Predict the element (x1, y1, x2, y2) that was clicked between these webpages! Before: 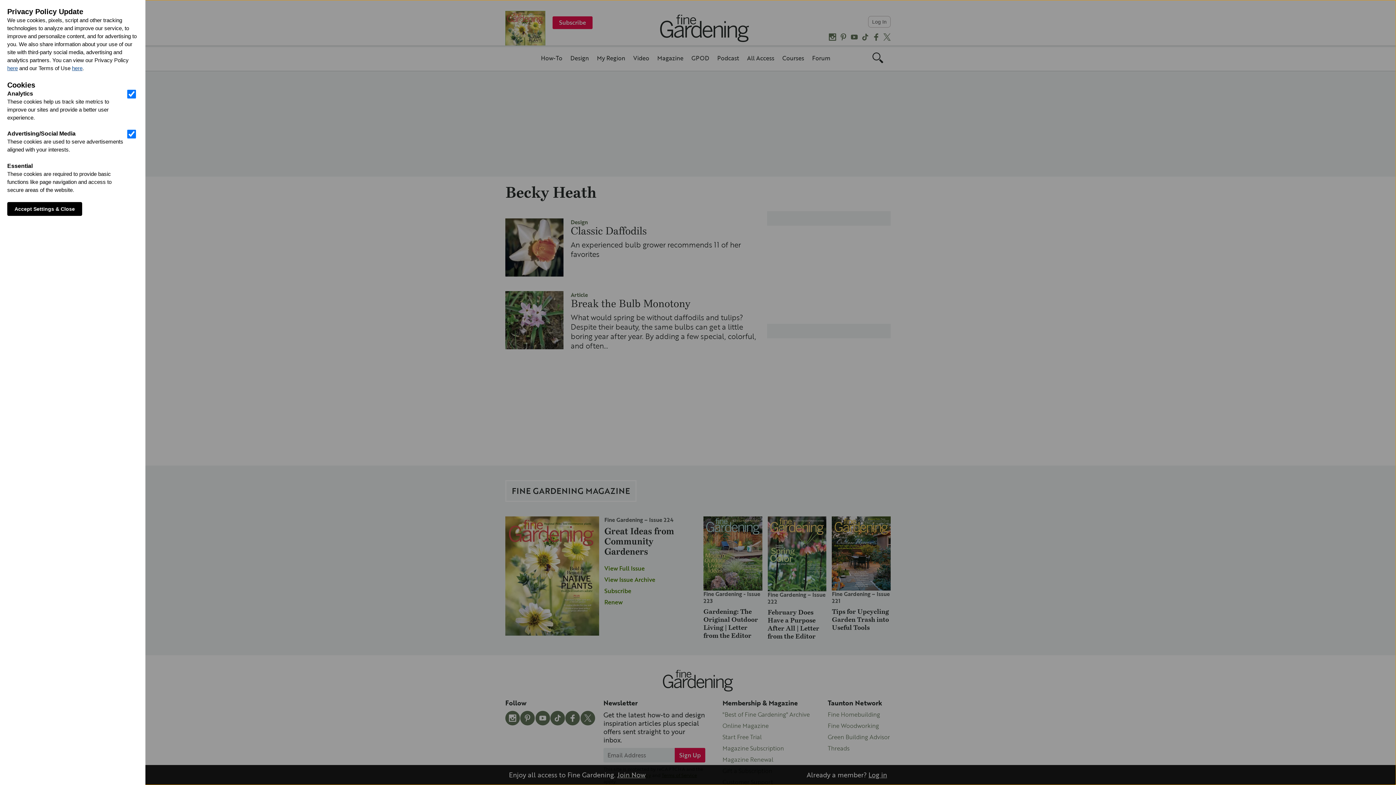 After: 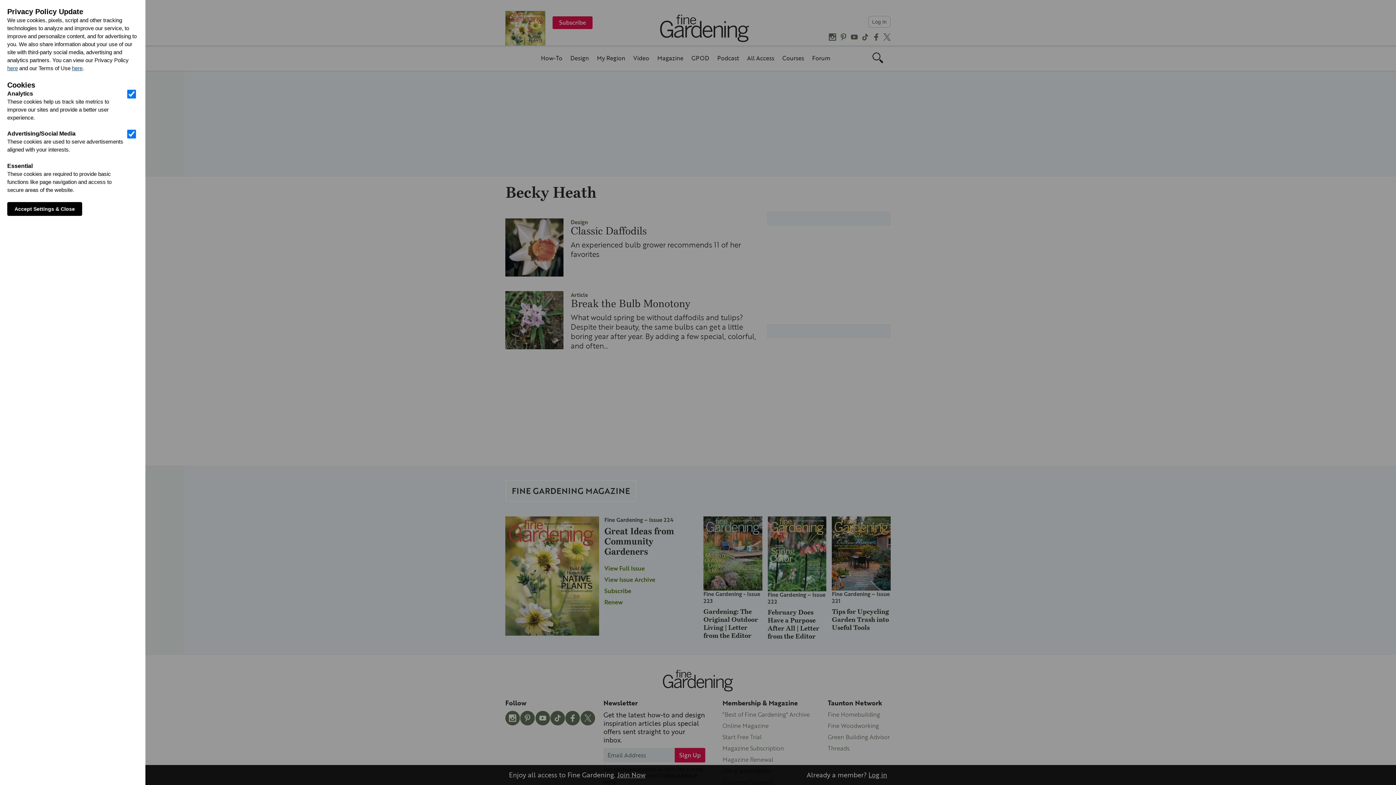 Action: bbox: (7, 65, 17, 71) label: here